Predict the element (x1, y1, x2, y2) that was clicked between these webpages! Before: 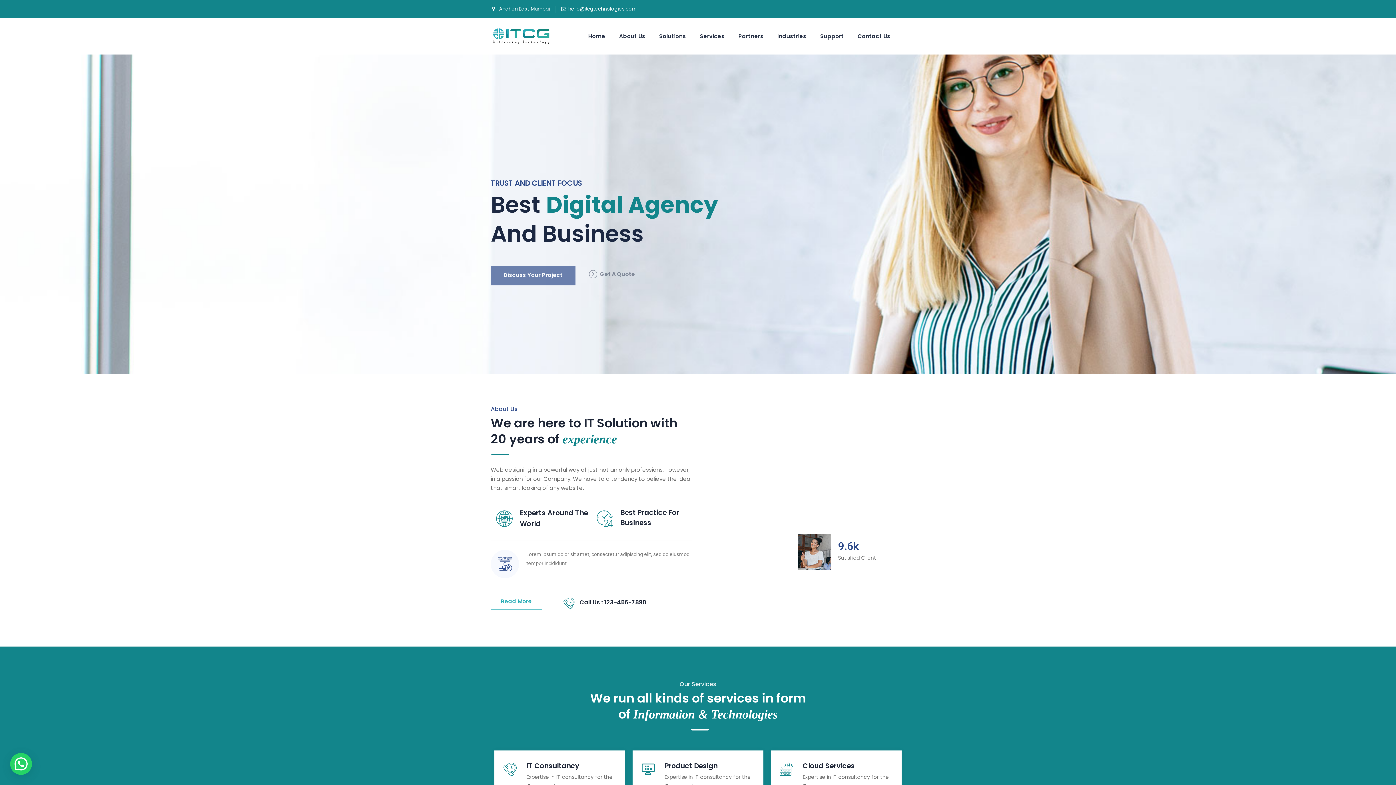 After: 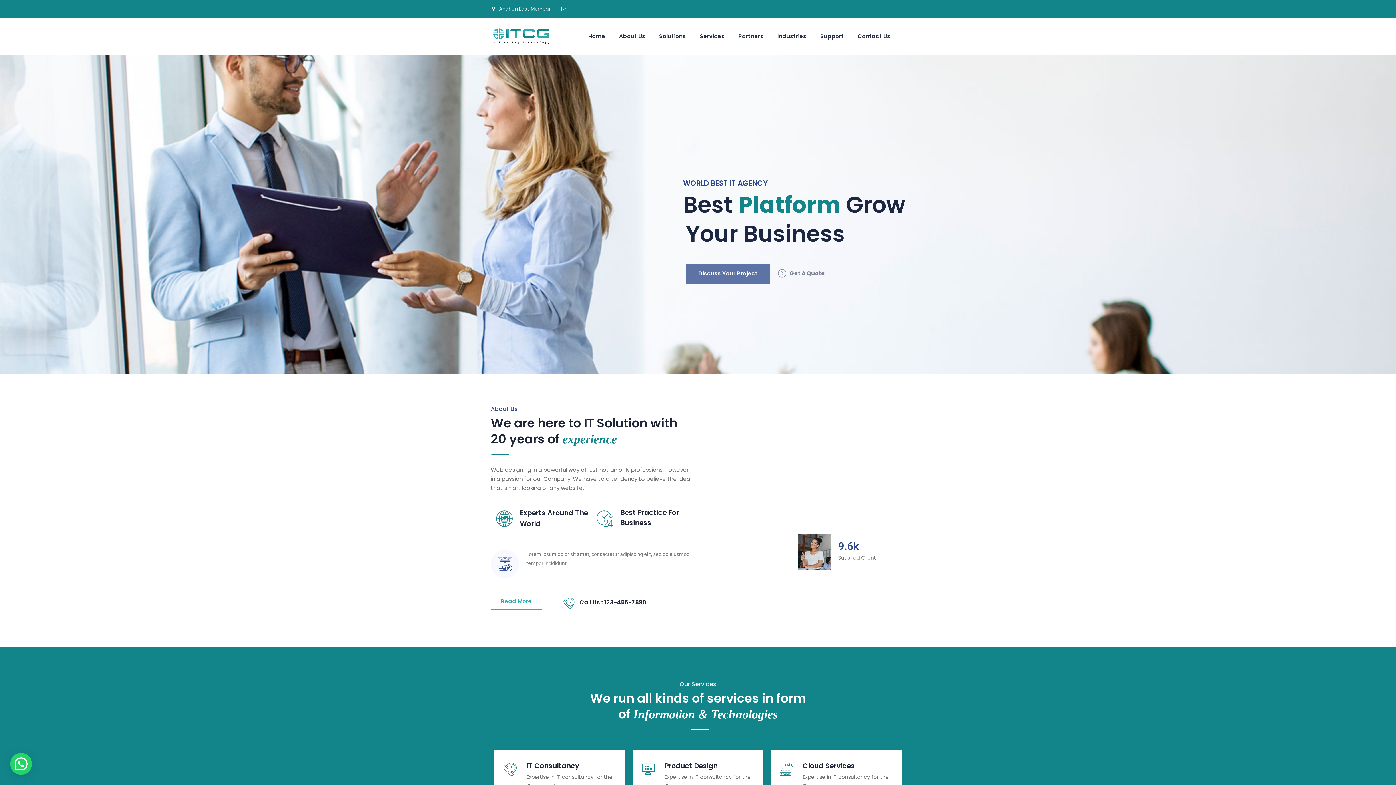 Action: label: hello@itcgtechnologies.com bbox: (568, 5, 636, 12)